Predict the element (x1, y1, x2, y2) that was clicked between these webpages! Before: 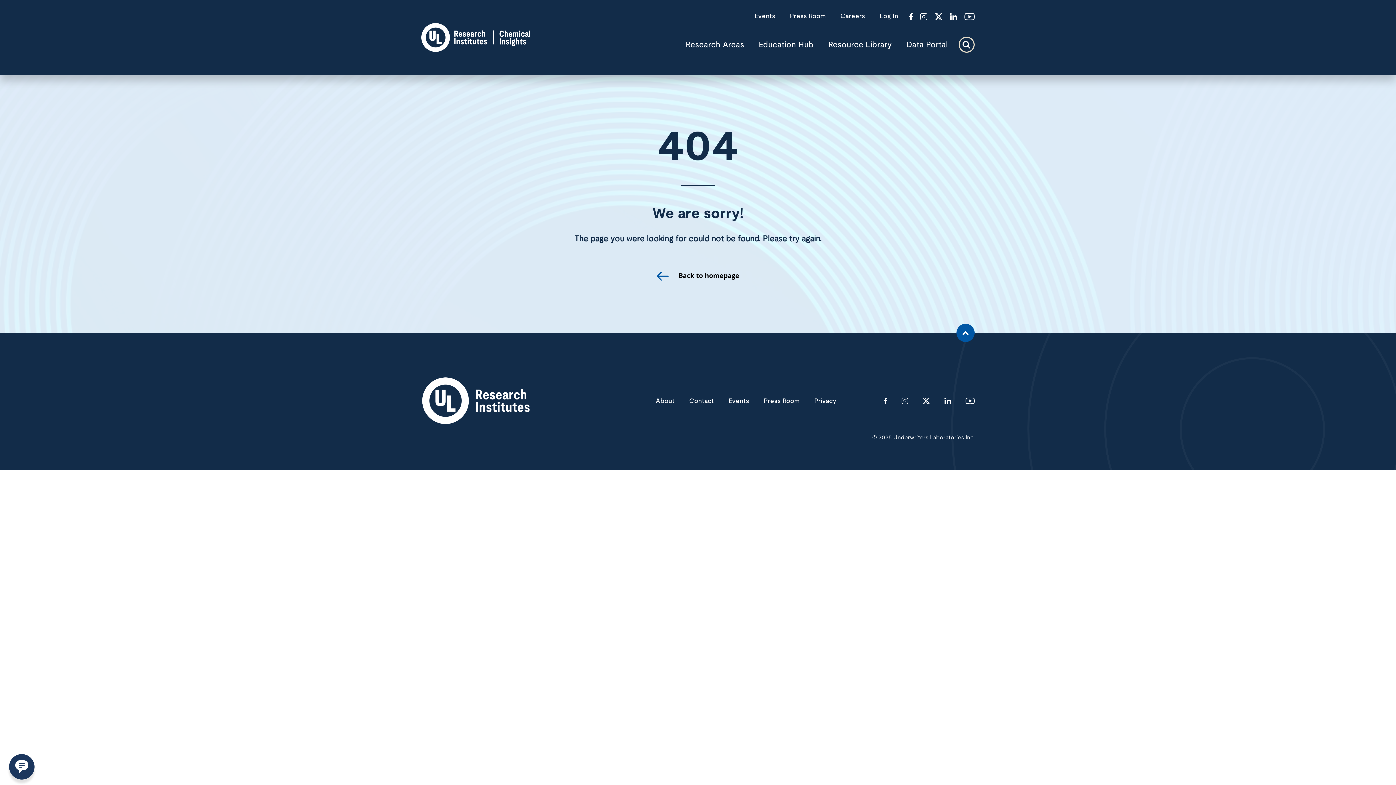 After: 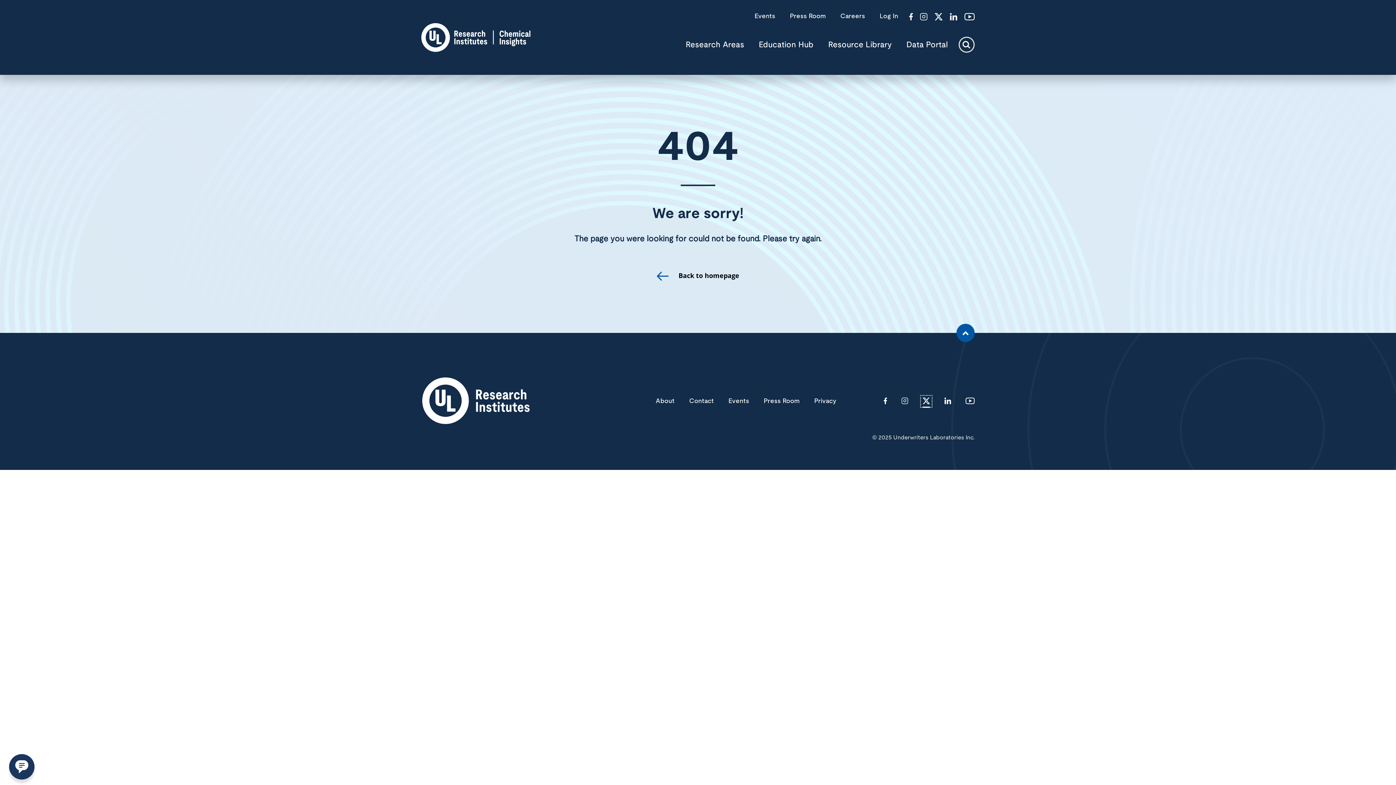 Action: bbox: (922, 397, 930, 405) label: Visit http://Chem_Insights?ref_src=twsrc%5Egoogle%7Ctwcamp%5Eserp%7Ctwgr%5Eauthor